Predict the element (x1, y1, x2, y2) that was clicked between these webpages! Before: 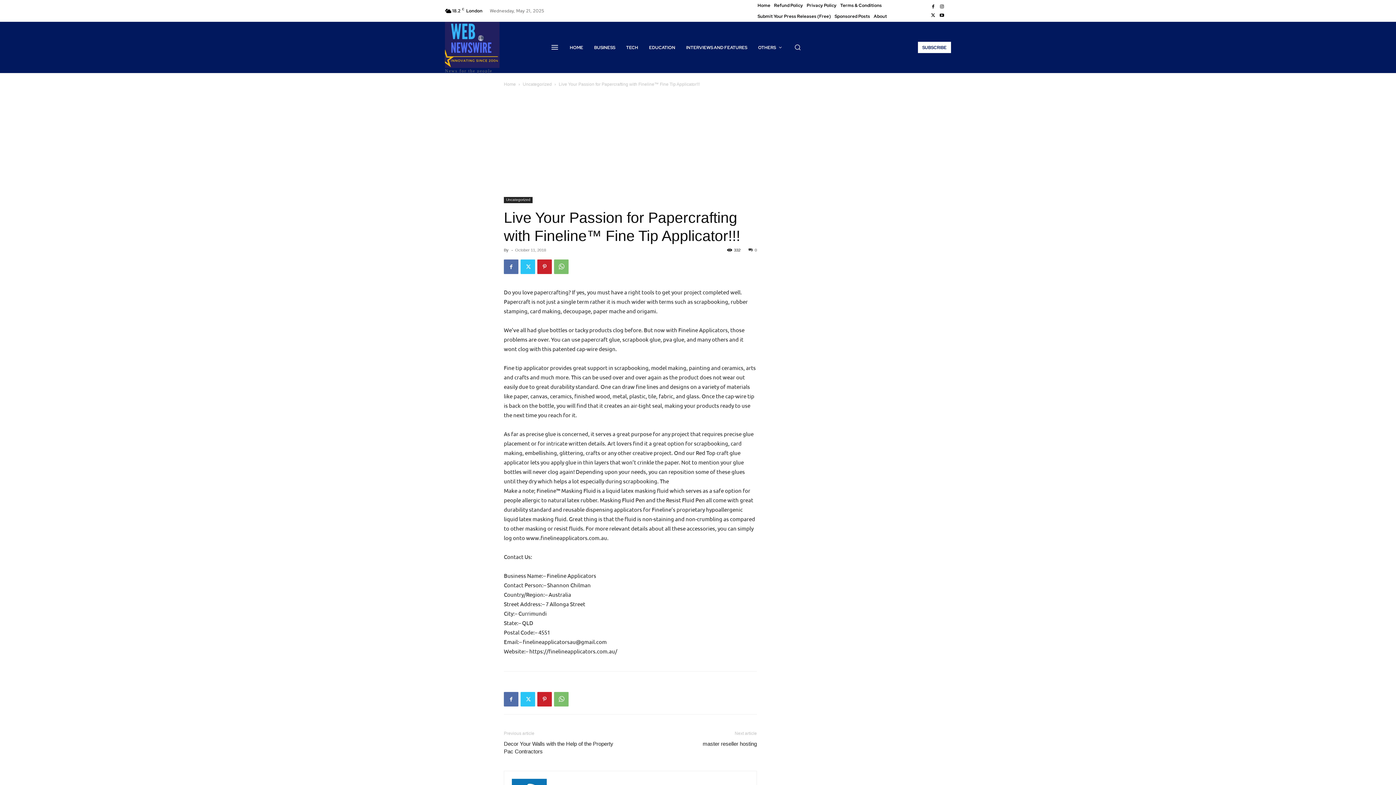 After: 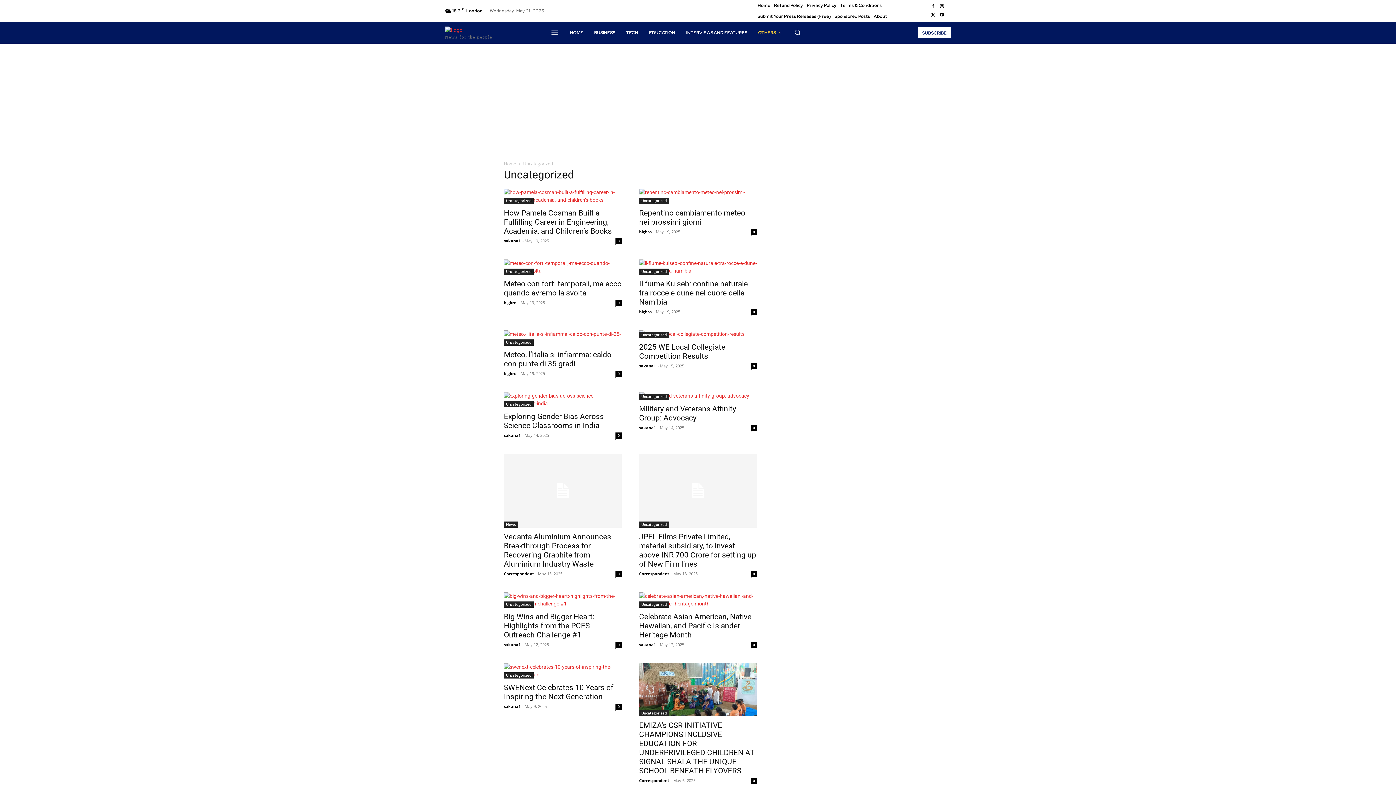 Action: label: Uncategorized bbox: (504, 197, 532, 203)